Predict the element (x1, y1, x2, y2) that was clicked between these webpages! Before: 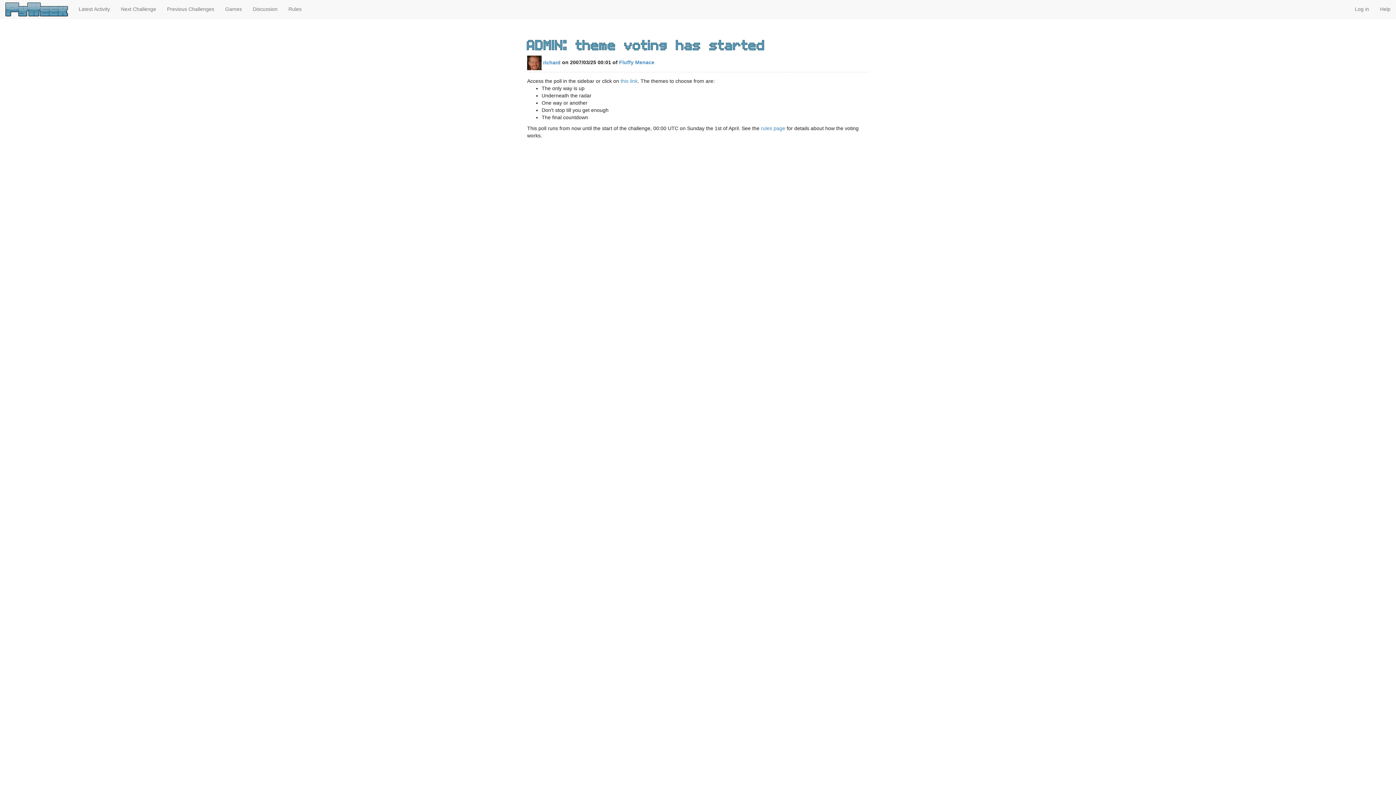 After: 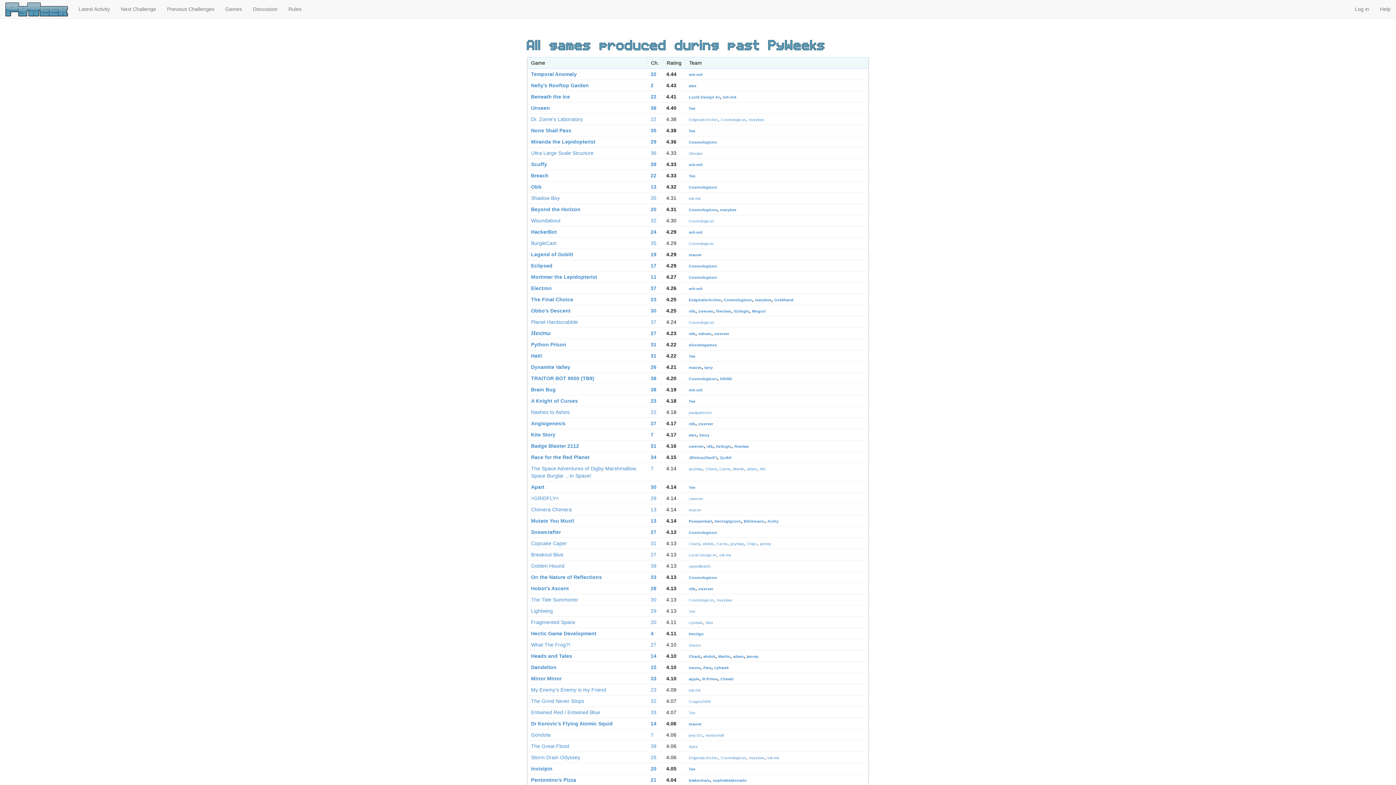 Action: label: Games bbox: (219, 0, 247, 18)